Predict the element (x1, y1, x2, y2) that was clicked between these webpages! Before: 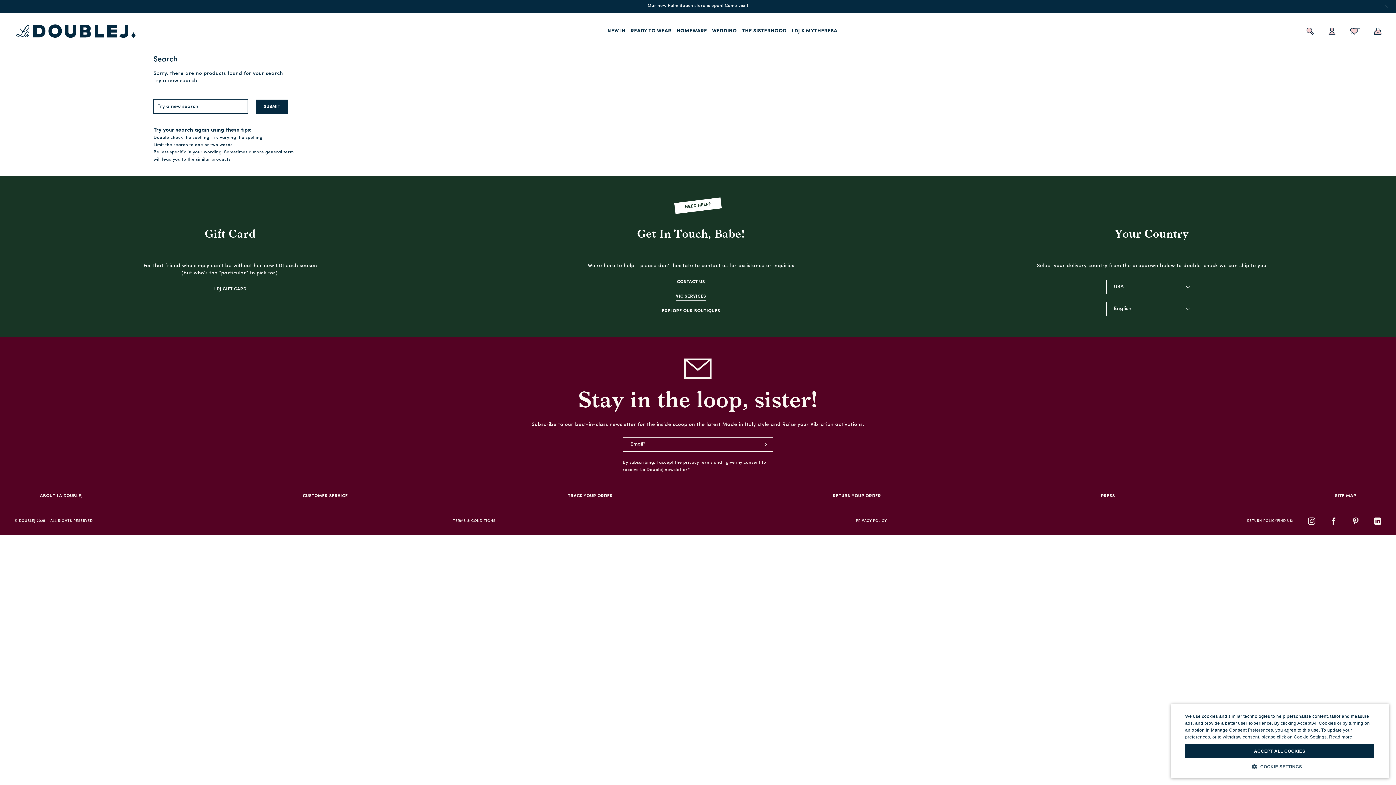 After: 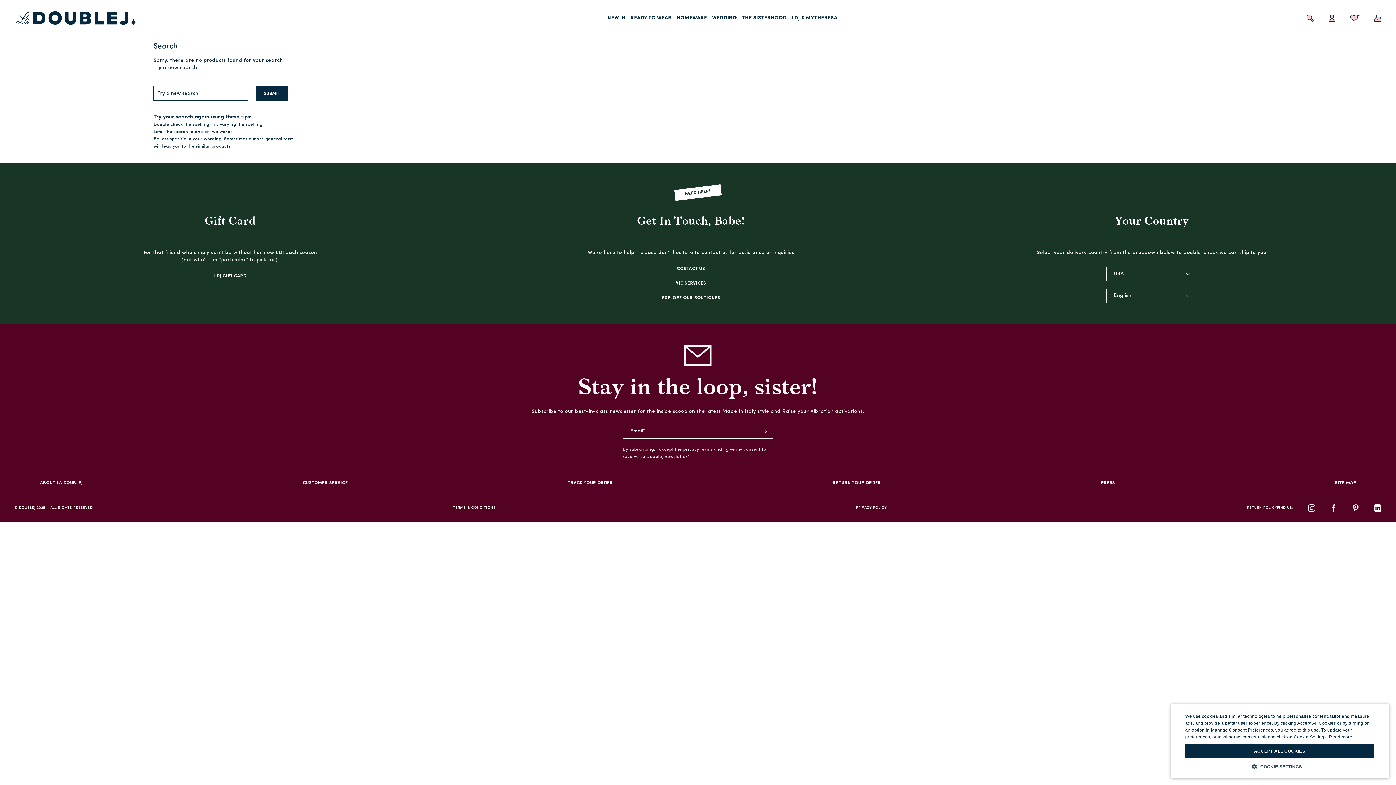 Action: bbox: (1385, 4, 1389, 8) label: close promotional banner